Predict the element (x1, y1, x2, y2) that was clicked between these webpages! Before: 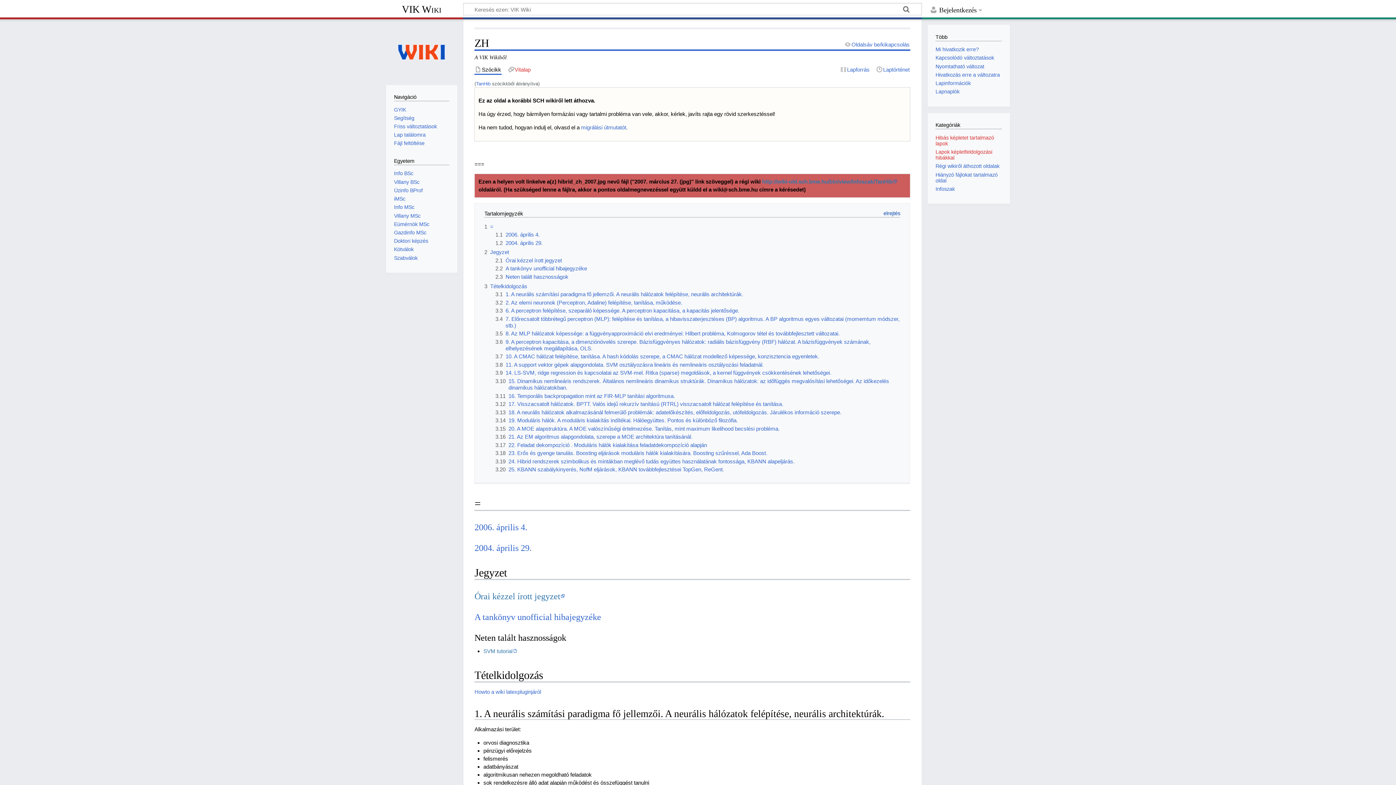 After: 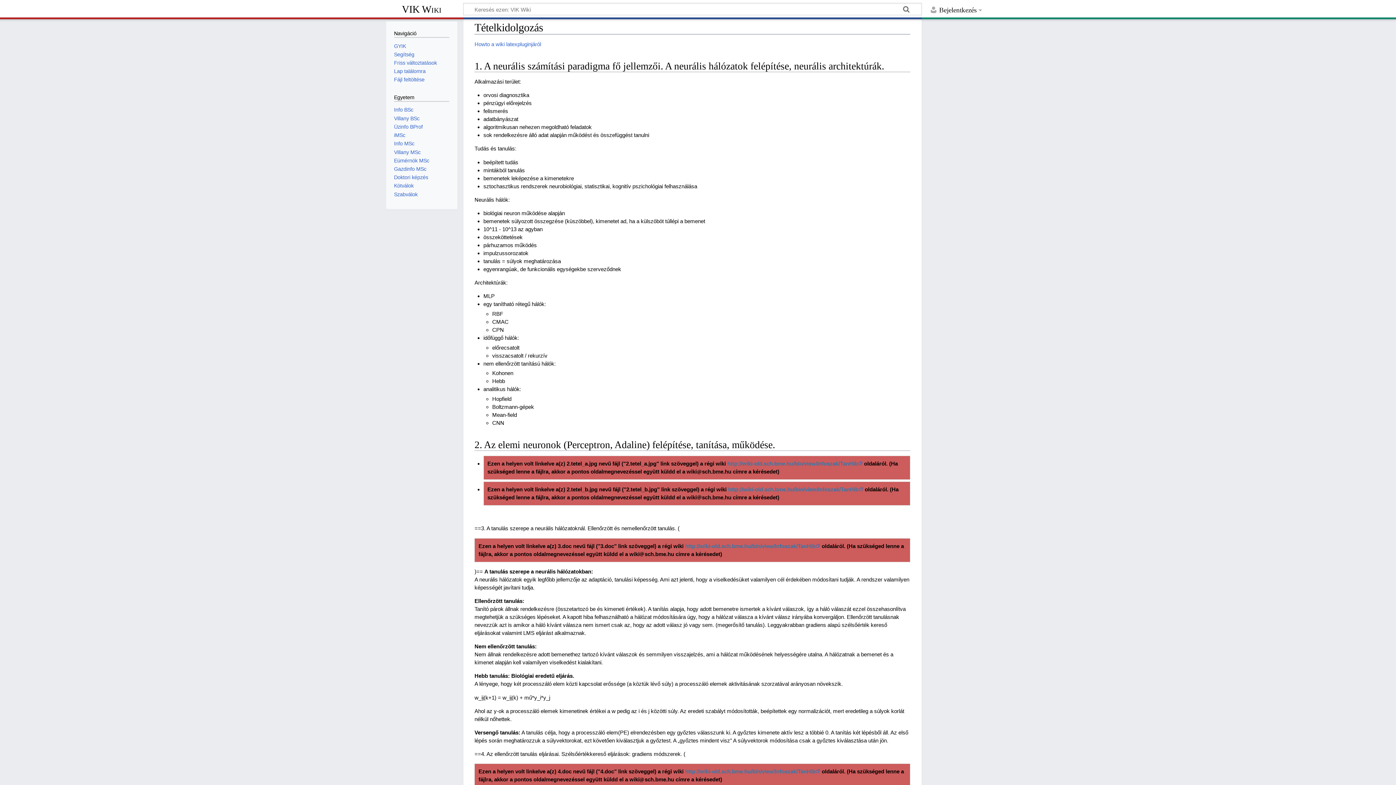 Action: bbox: (484, 283, 527, 289) label: 3	Tételkidolgozás